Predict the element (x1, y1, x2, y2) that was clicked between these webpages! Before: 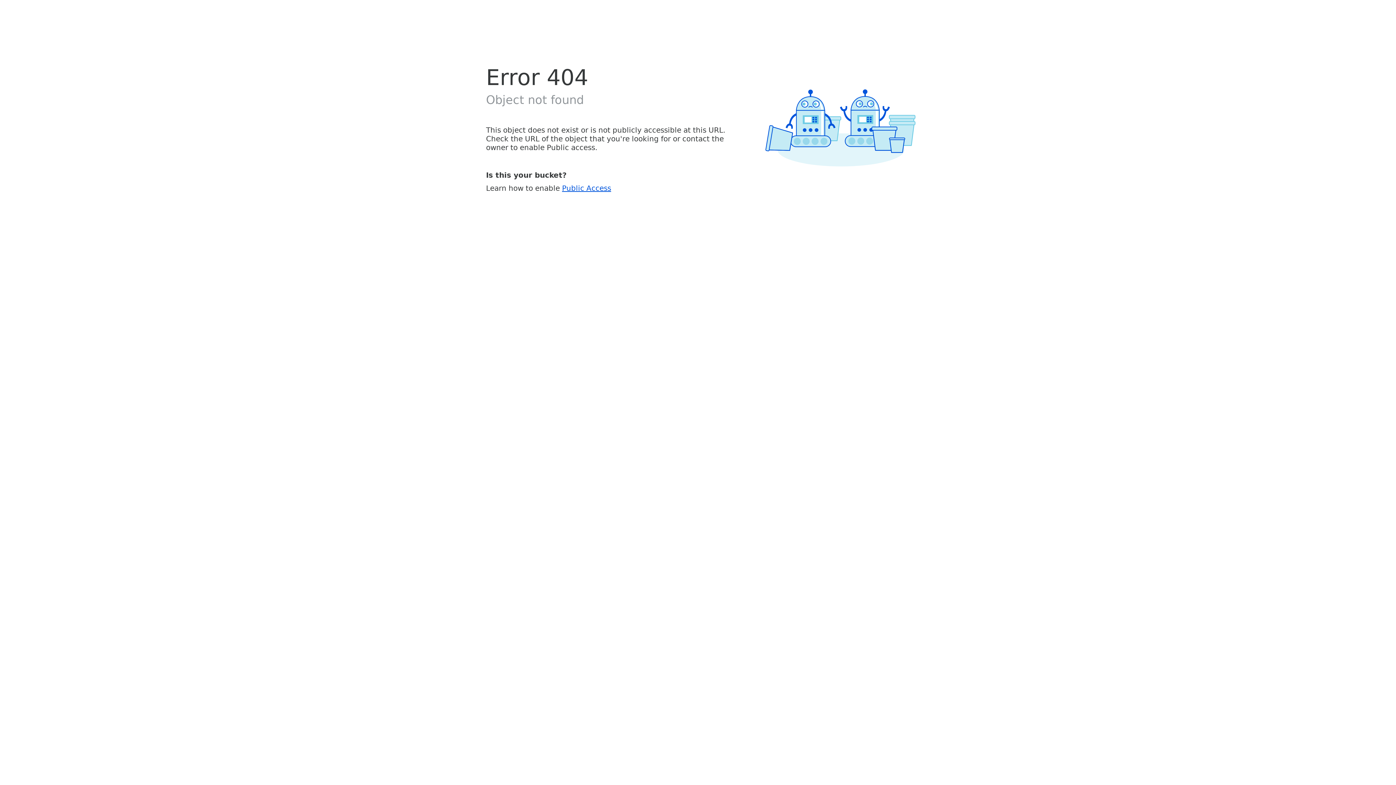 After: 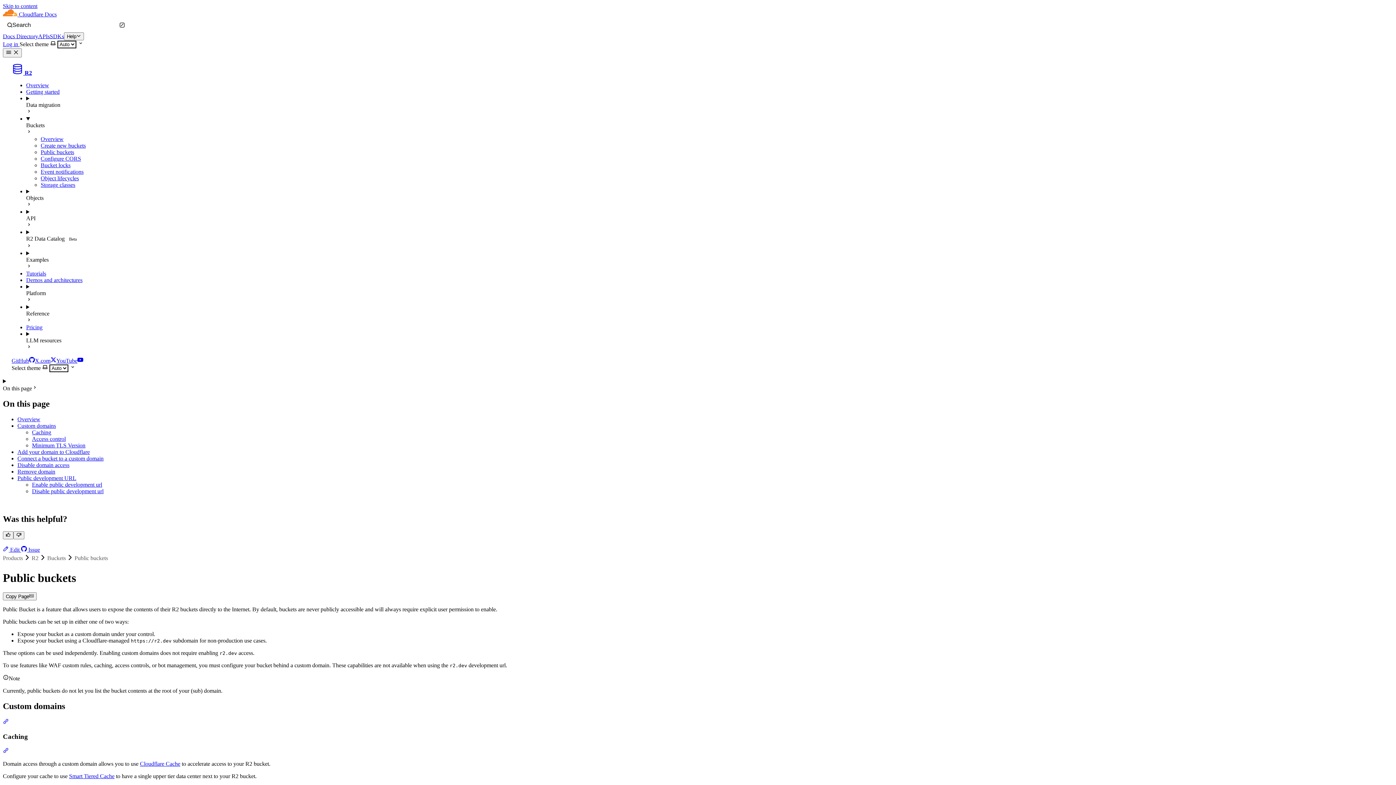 Action: label: Public Access bbox: (562, 183, 611, 192)